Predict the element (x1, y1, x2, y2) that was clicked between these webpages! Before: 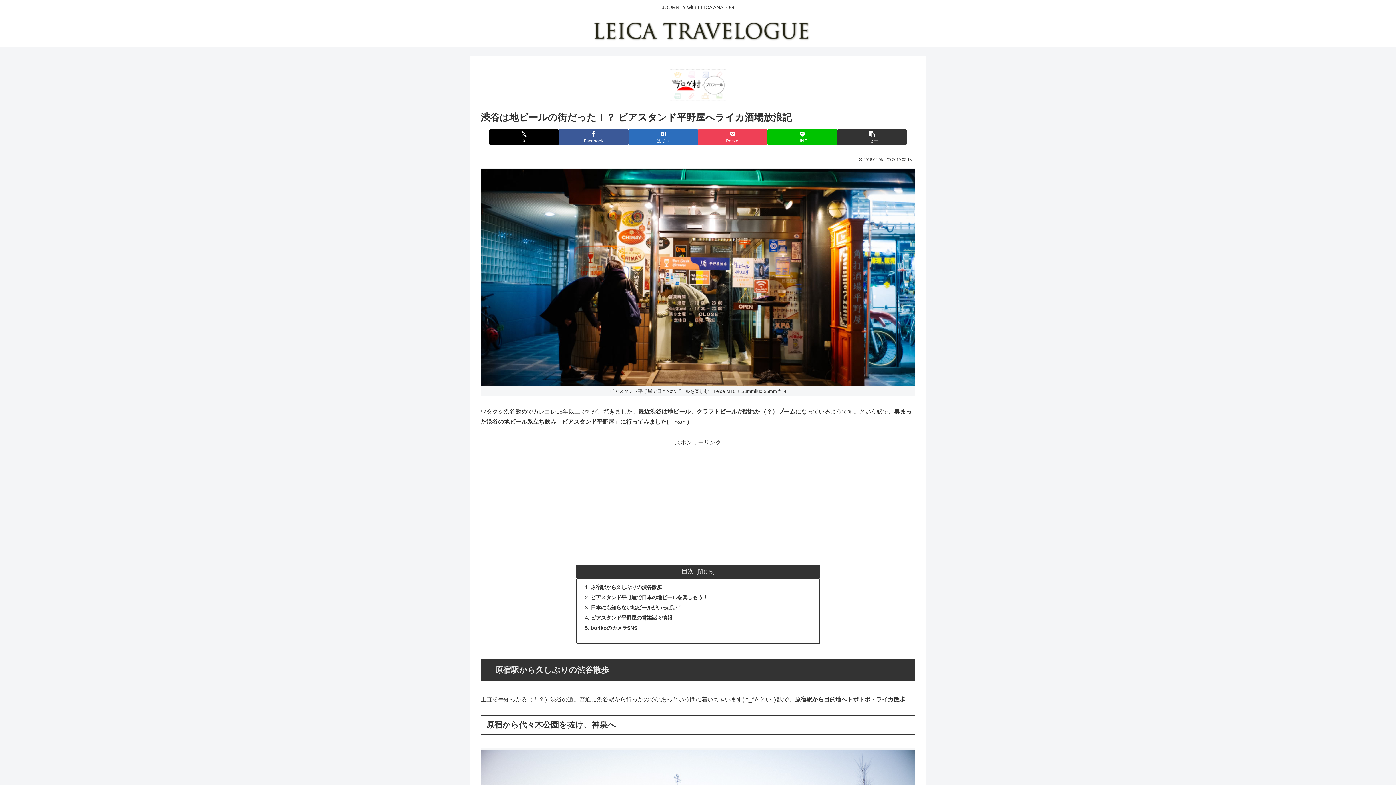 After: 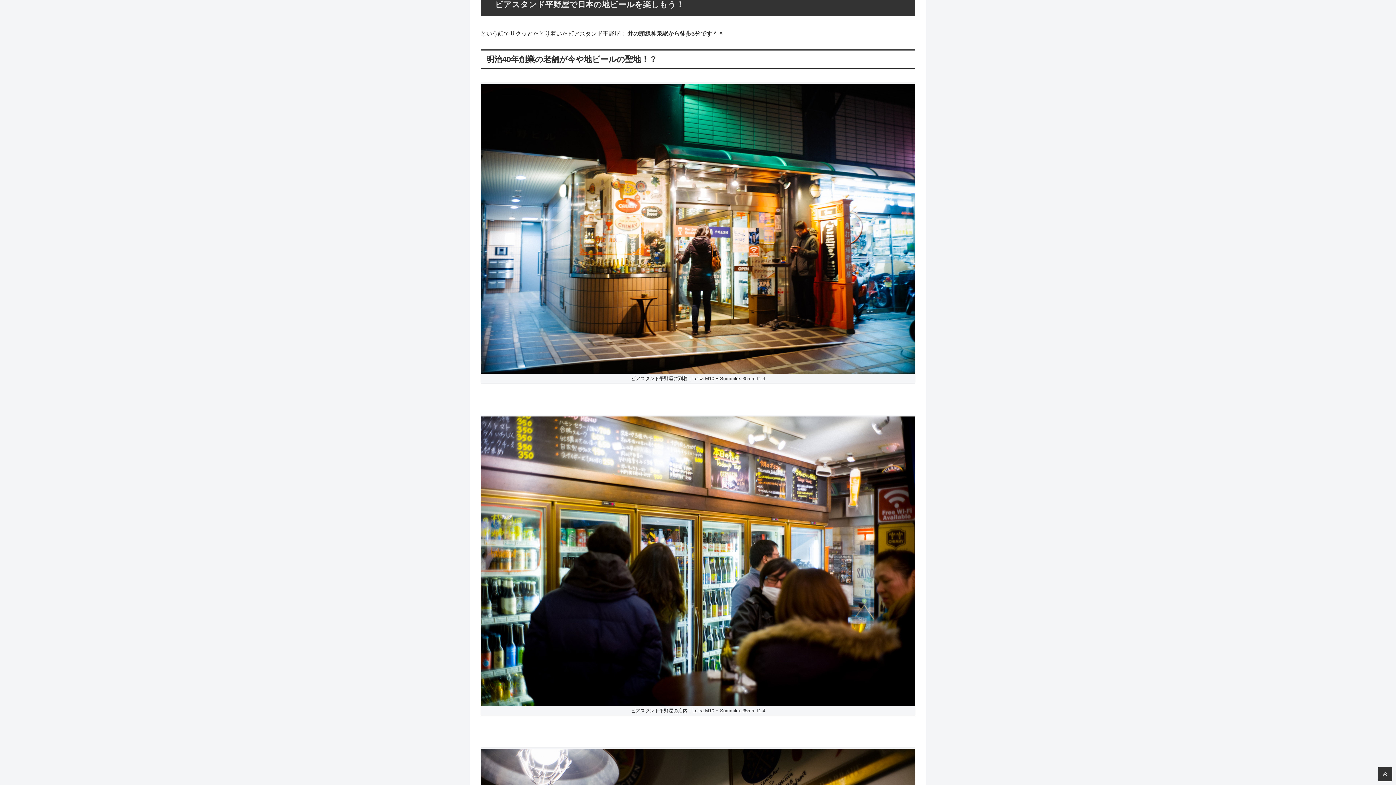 Action: label: ビアスタンド平野屋で日本の地ビールを楽しもう！ bbox: (590, 595, 708, 600)